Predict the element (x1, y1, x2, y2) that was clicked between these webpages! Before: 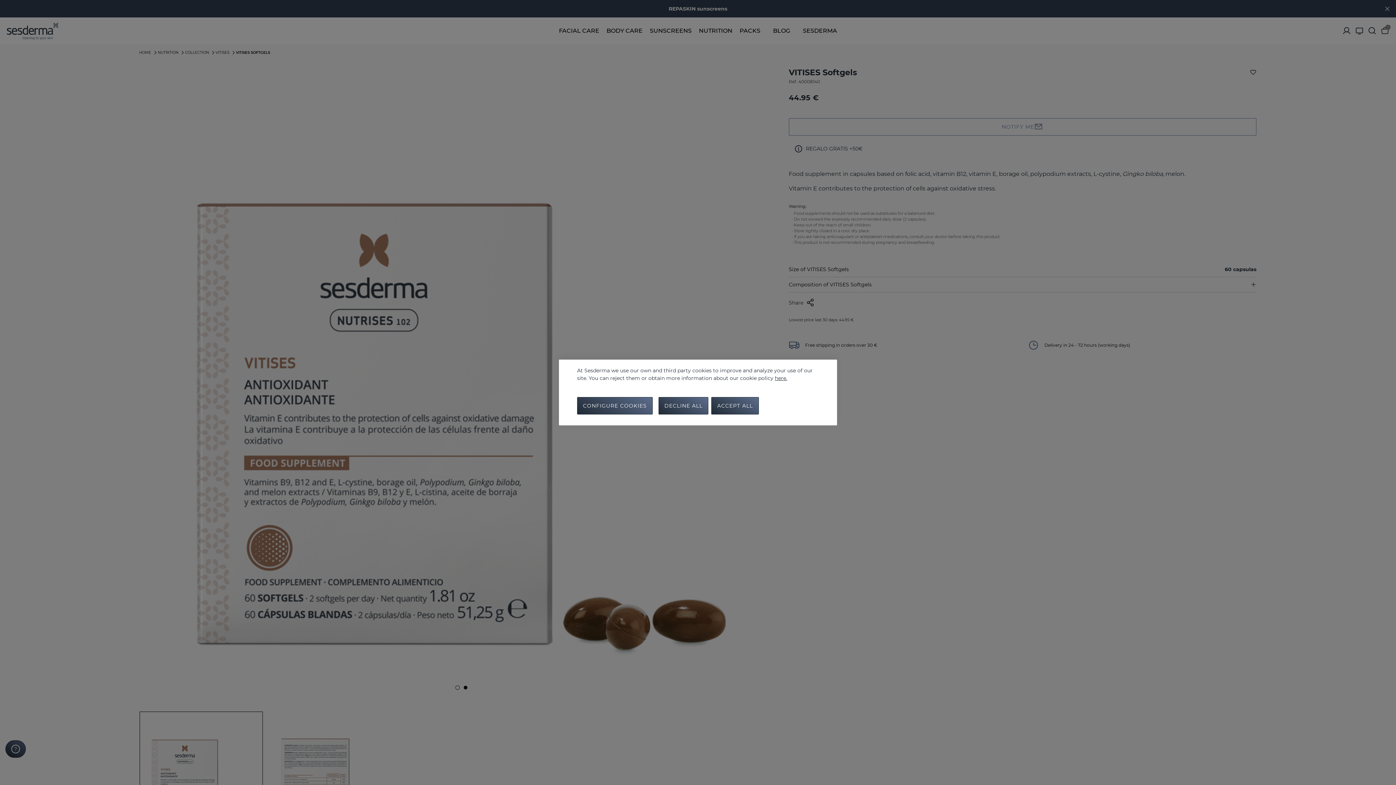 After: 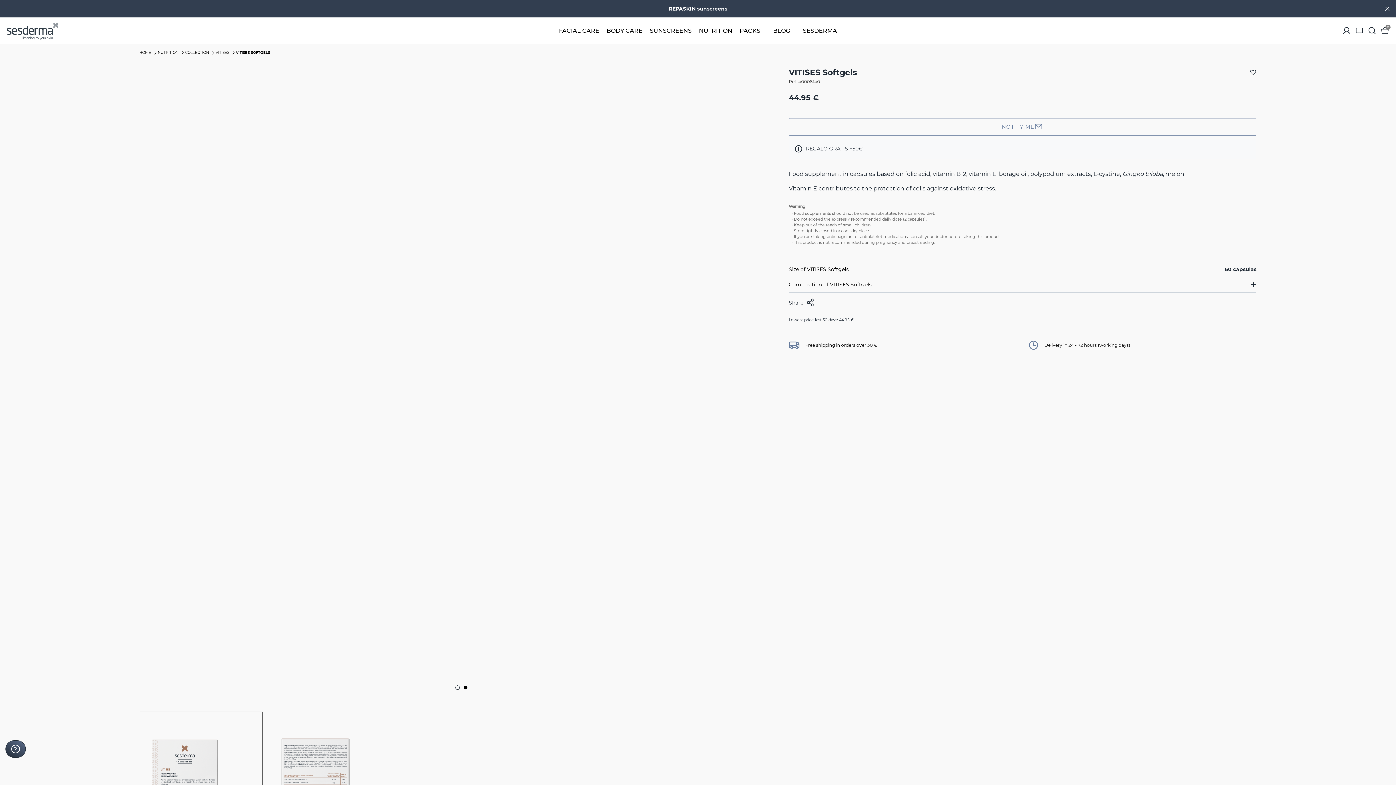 Action: bbox: (658, 397, 708, 414) label: DECLINE ALL